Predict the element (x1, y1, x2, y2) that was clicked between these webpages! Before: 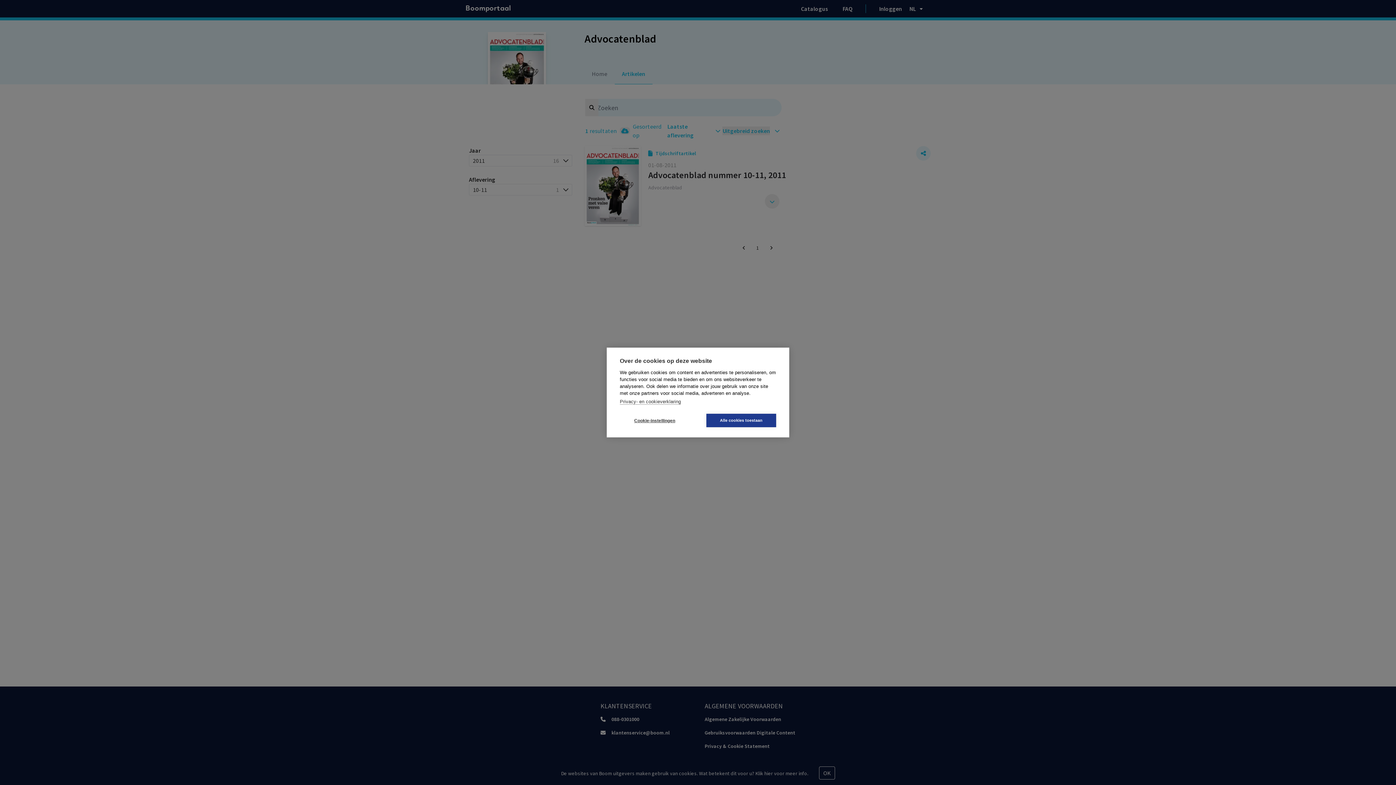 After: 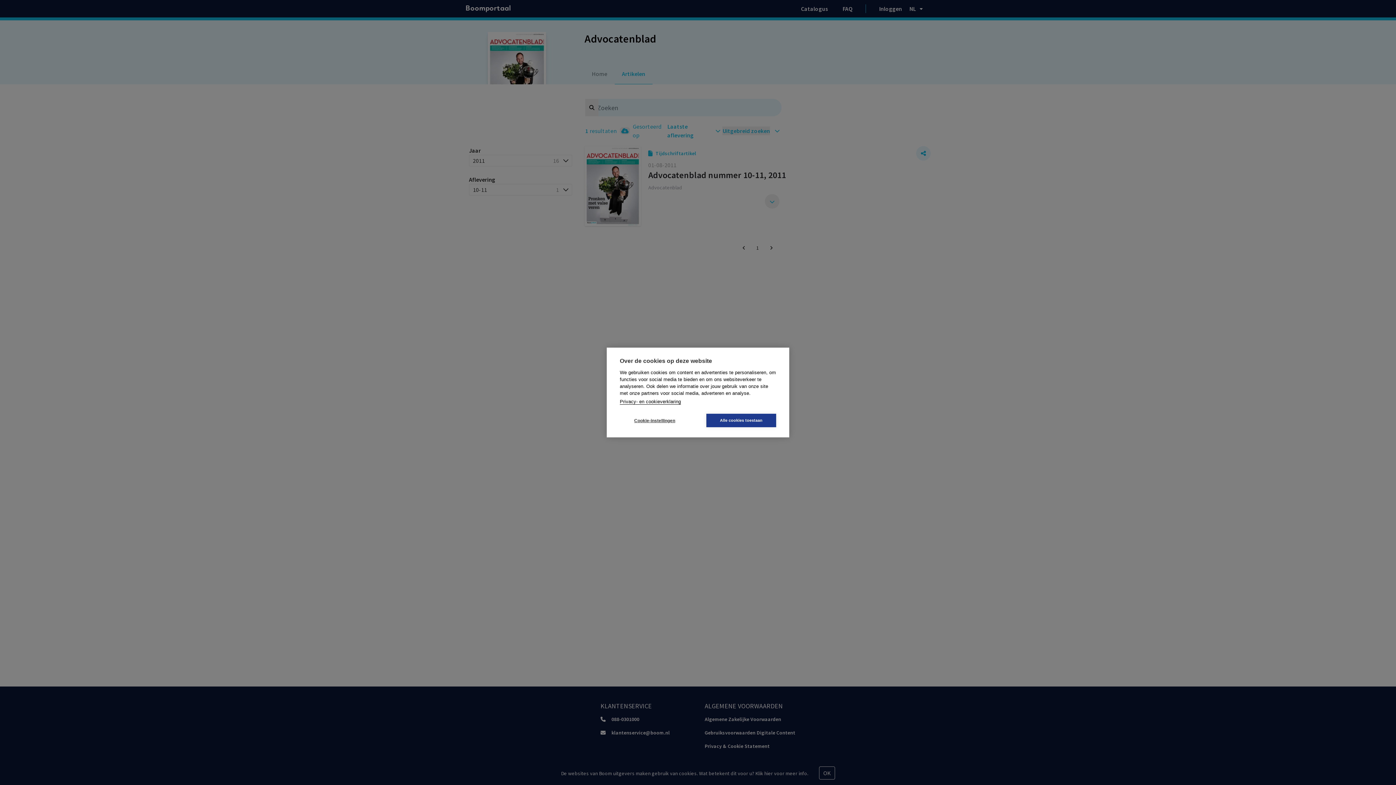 Action: bbox: (620, 399, 681, 404) label: Privacy- en cookieverklaring